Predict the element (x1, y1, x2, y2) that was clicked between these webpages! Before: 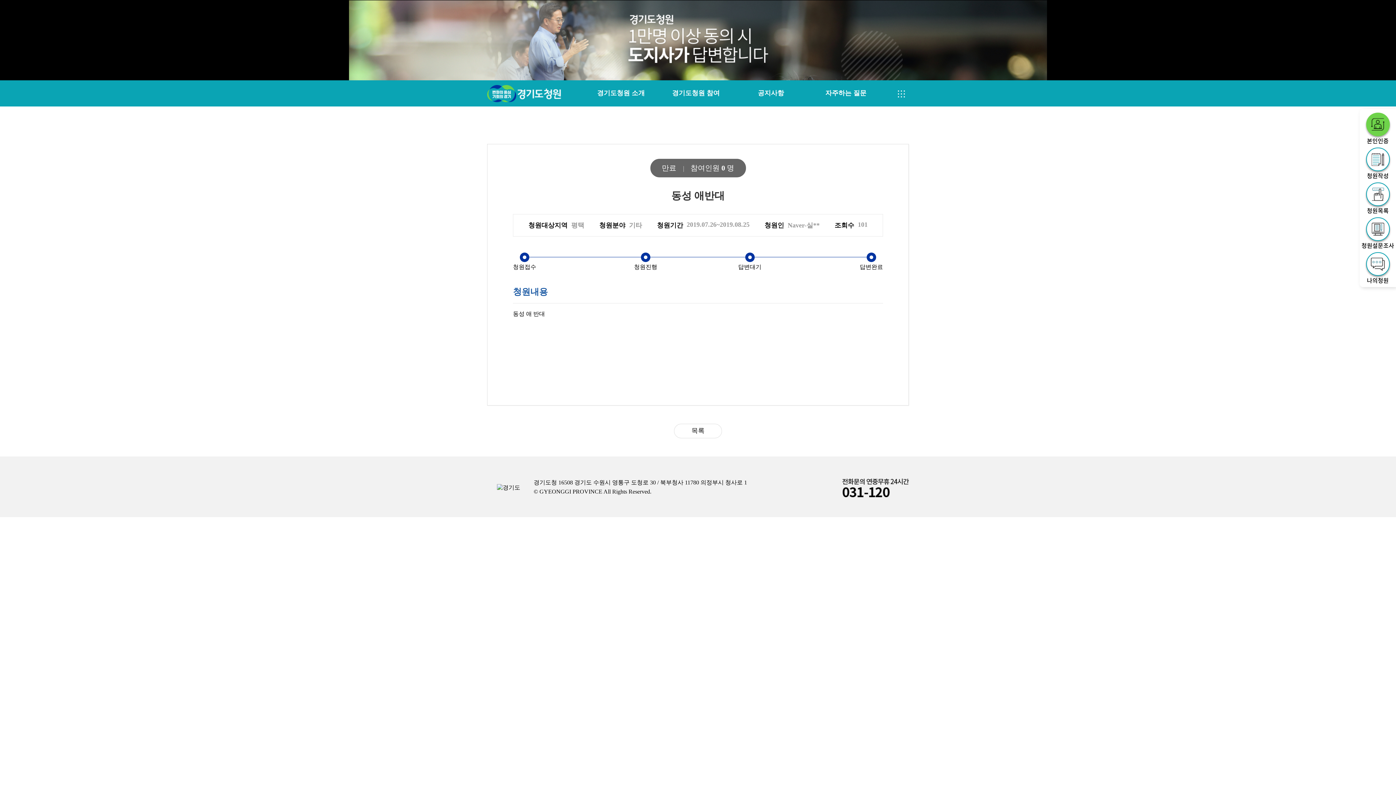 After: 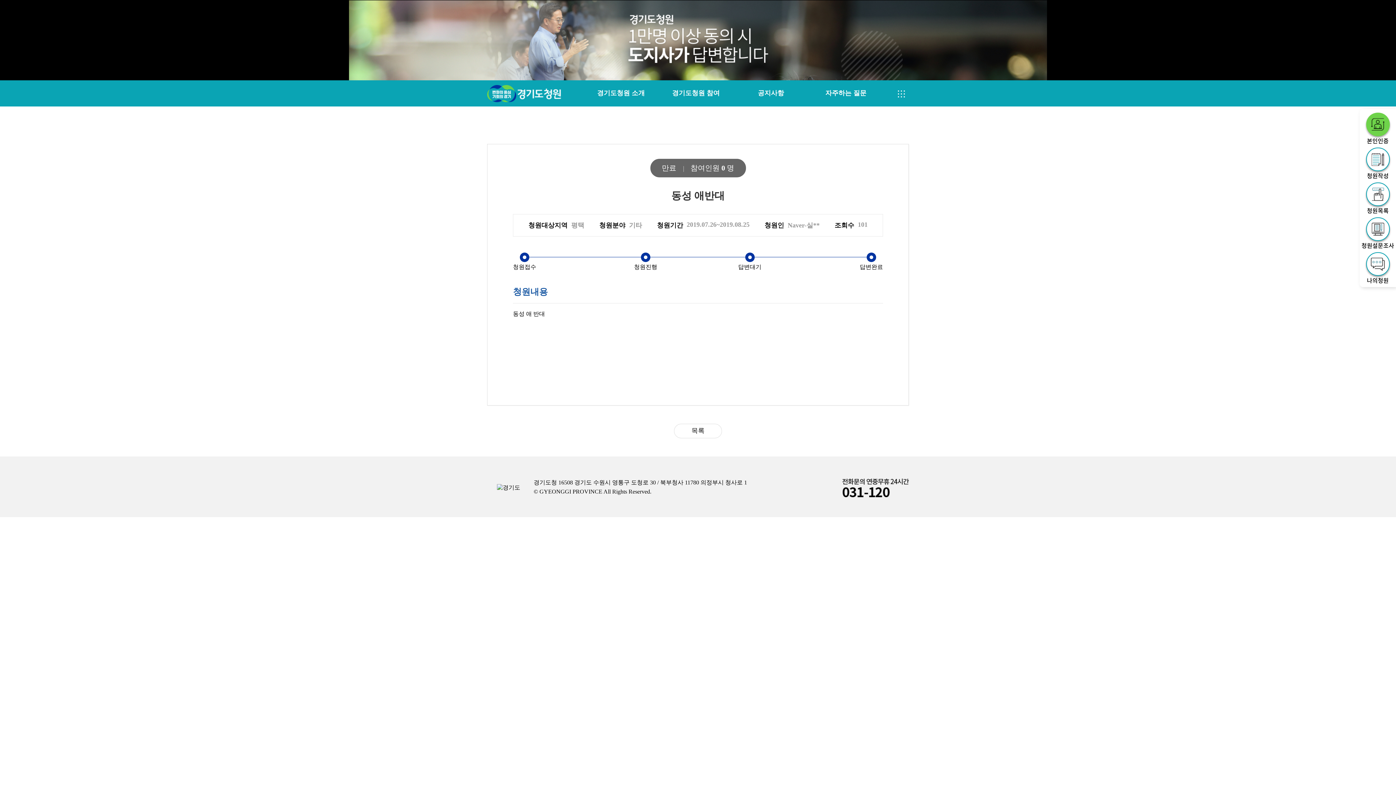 Action: bbox: (842, 484, 909, 490)